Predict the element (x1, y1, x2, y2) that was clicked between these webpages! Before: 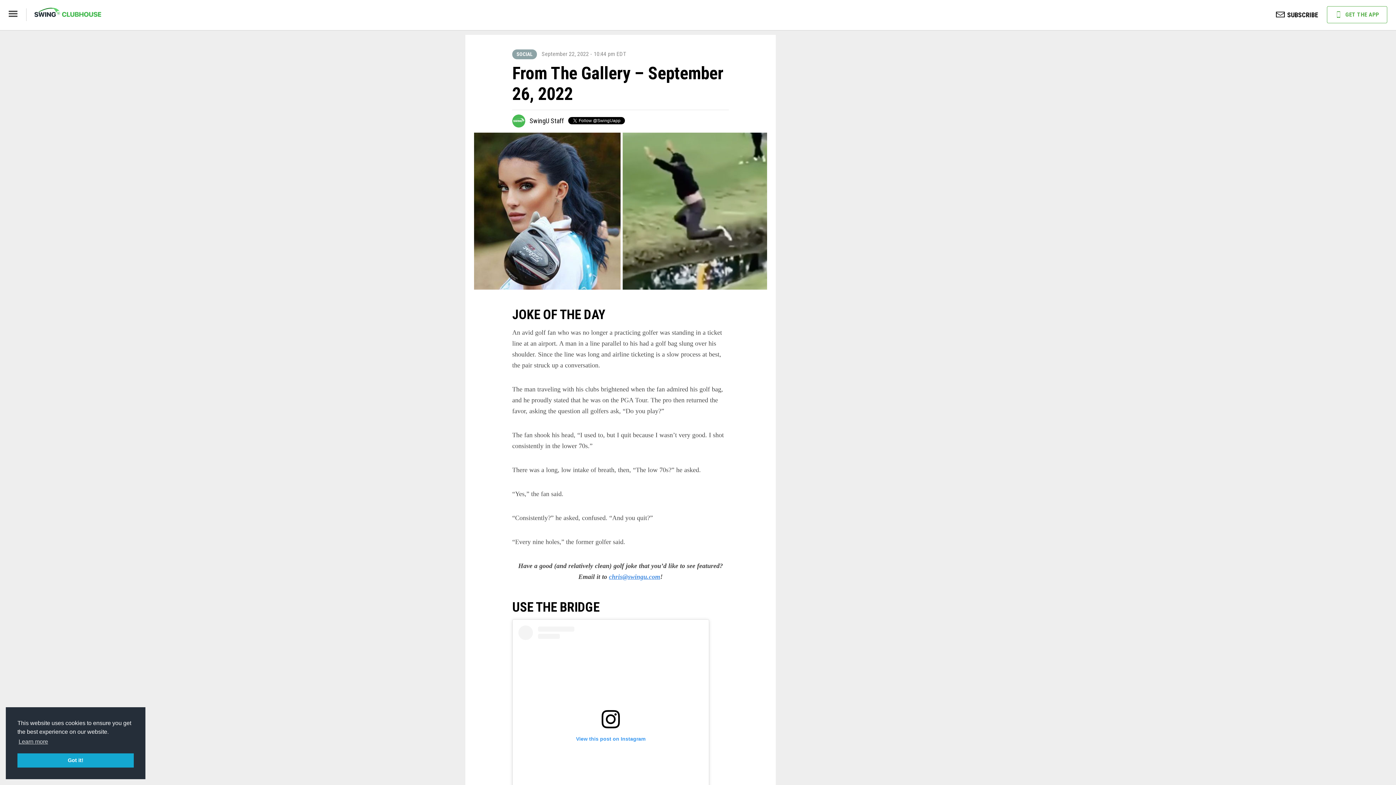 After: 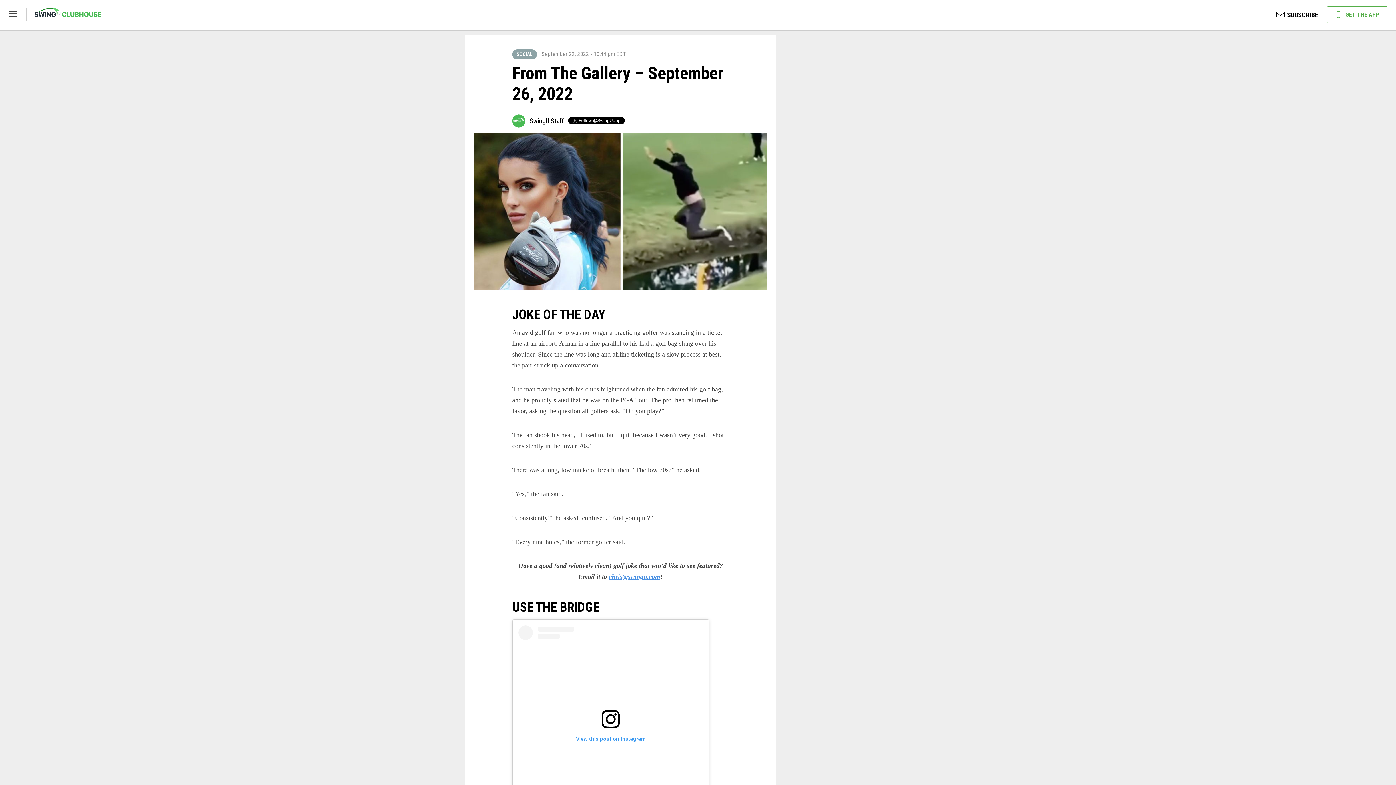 Action: label: dismiss cookie message bbox: (17, 753, 133, 768)